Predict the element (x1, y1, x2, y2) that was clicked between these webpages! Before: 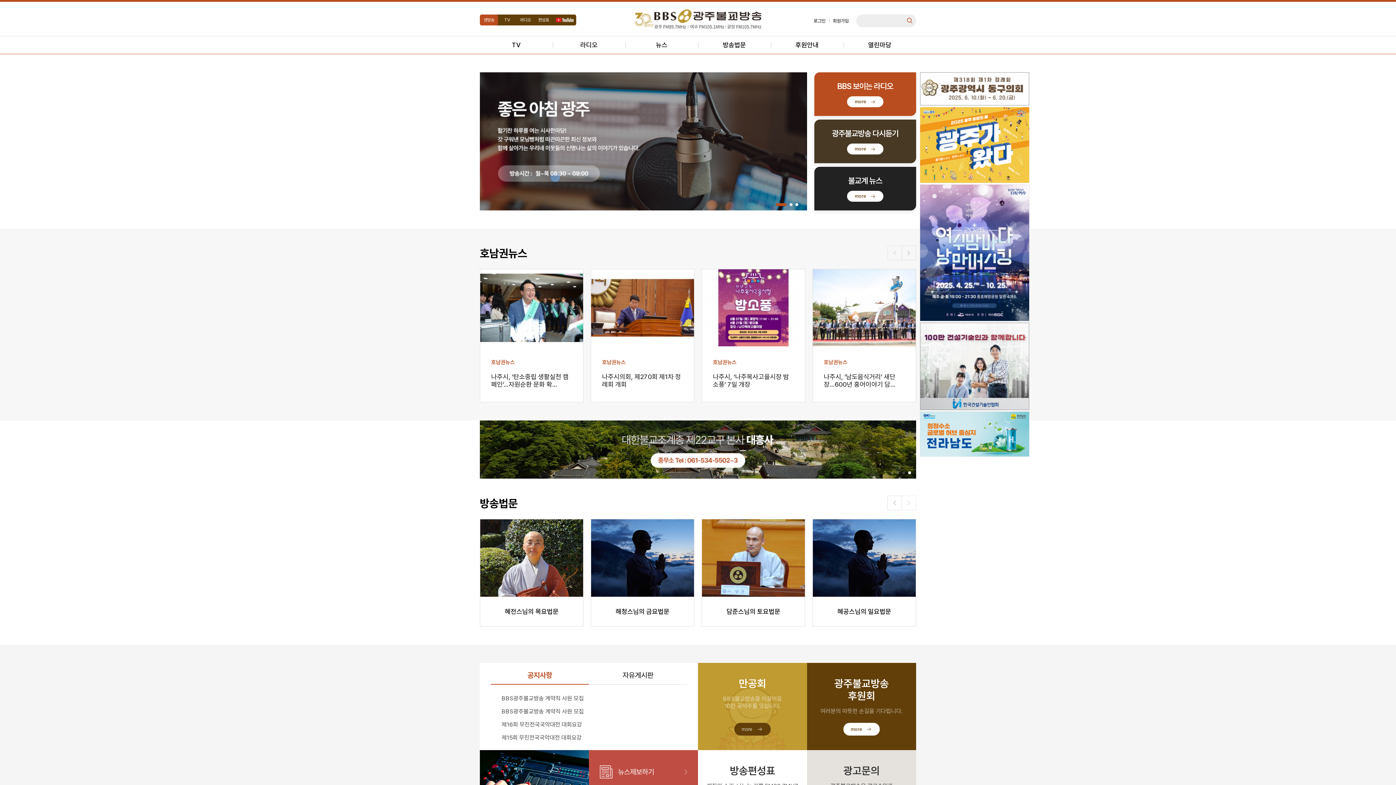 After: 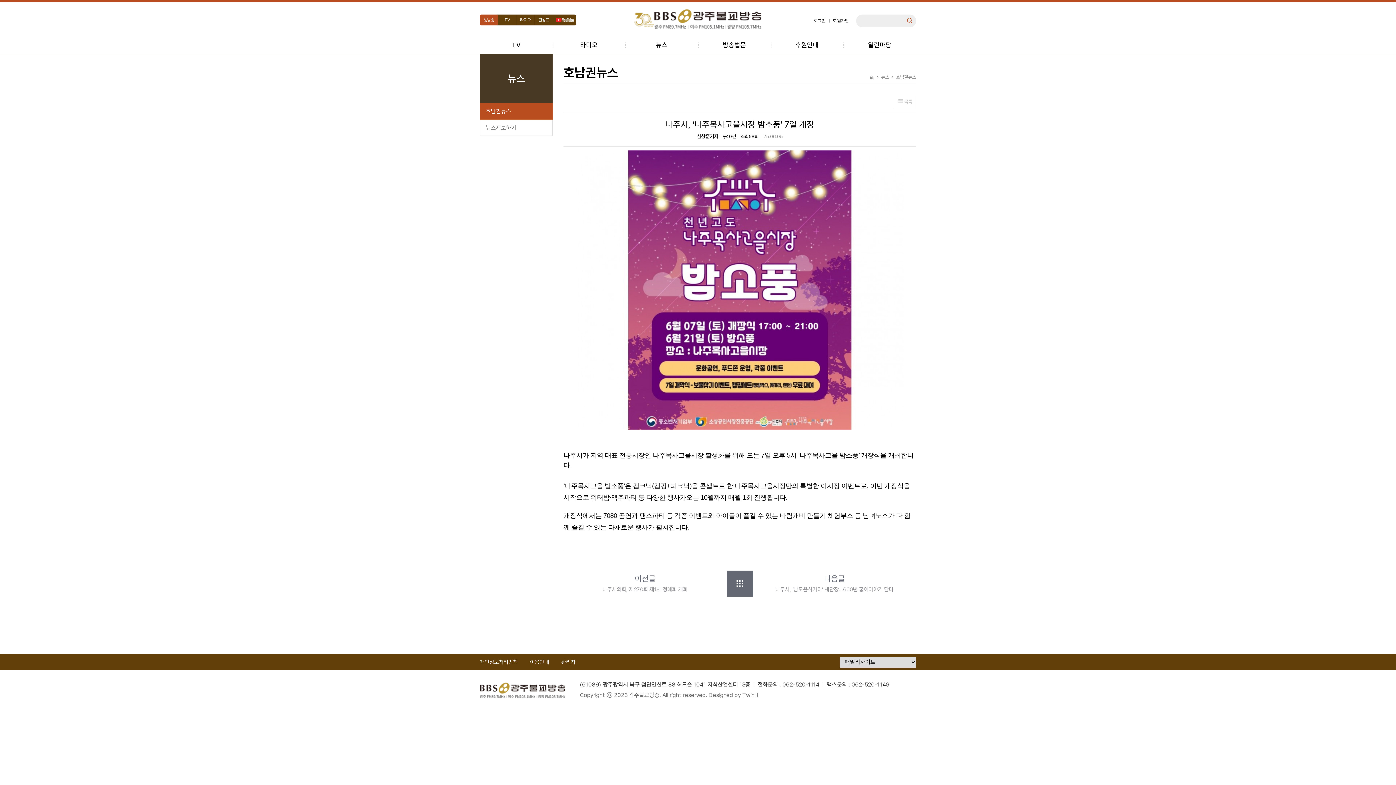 Action: bbox: (702, 269, 805, 346)